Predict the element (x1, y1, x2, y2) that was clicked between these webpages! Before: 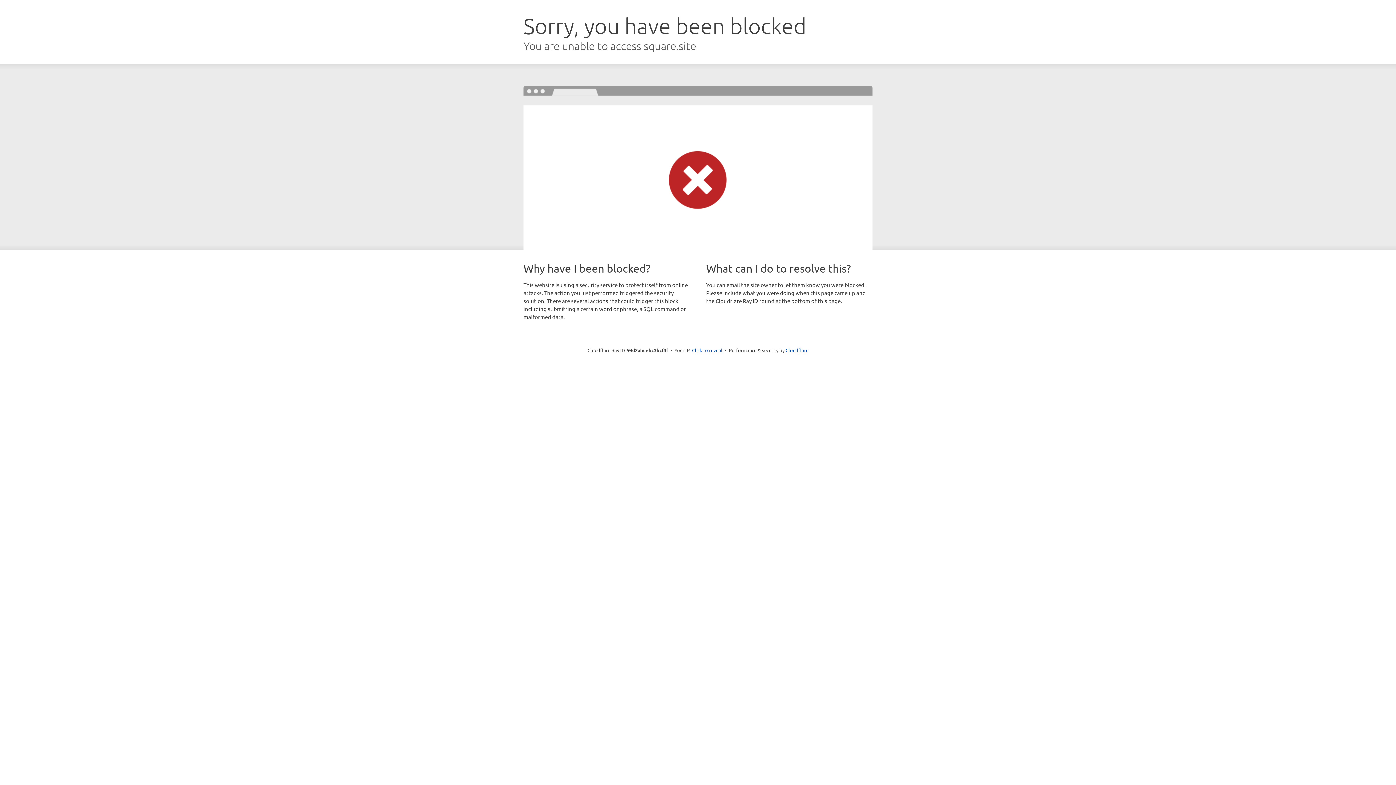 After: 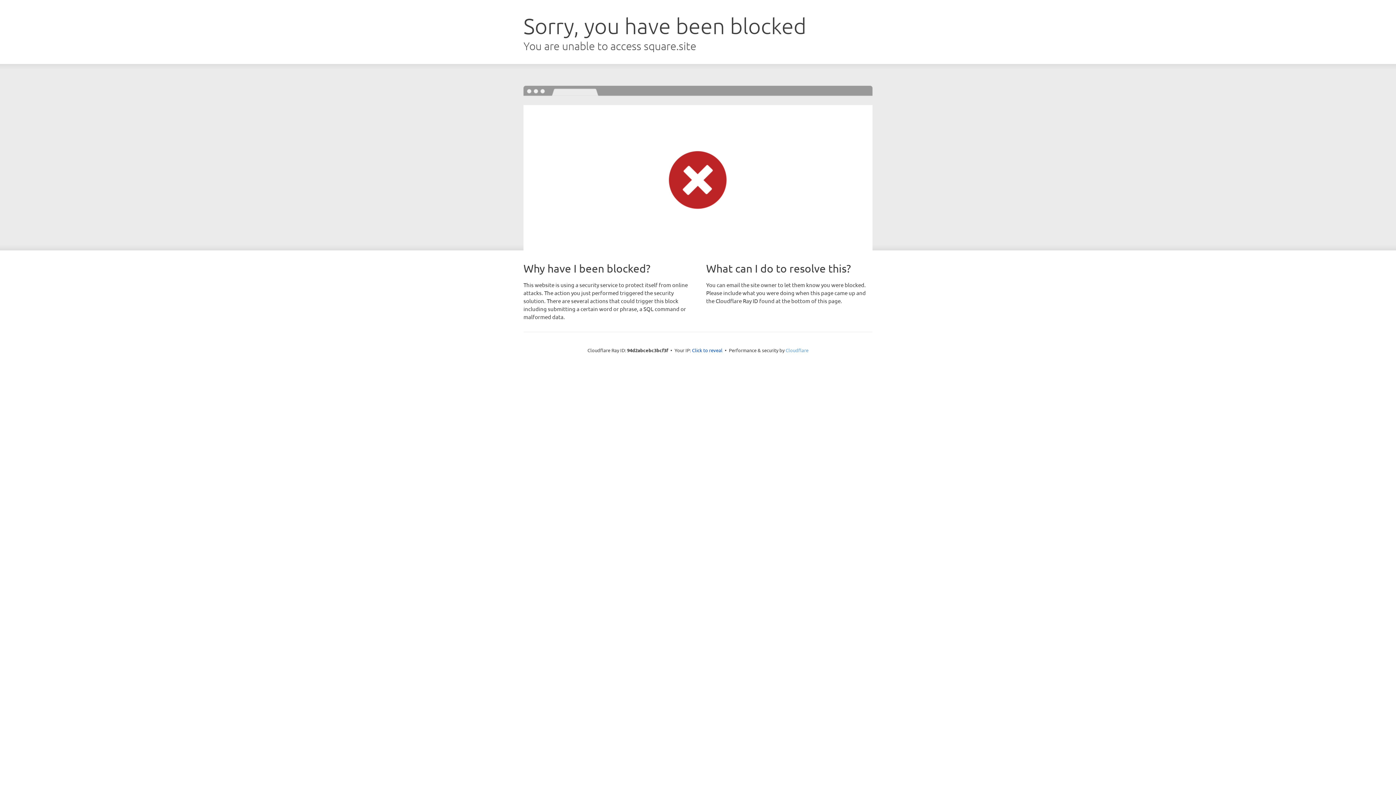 Action: bbox: (785, 347, 808, 353) label: Cloudflare